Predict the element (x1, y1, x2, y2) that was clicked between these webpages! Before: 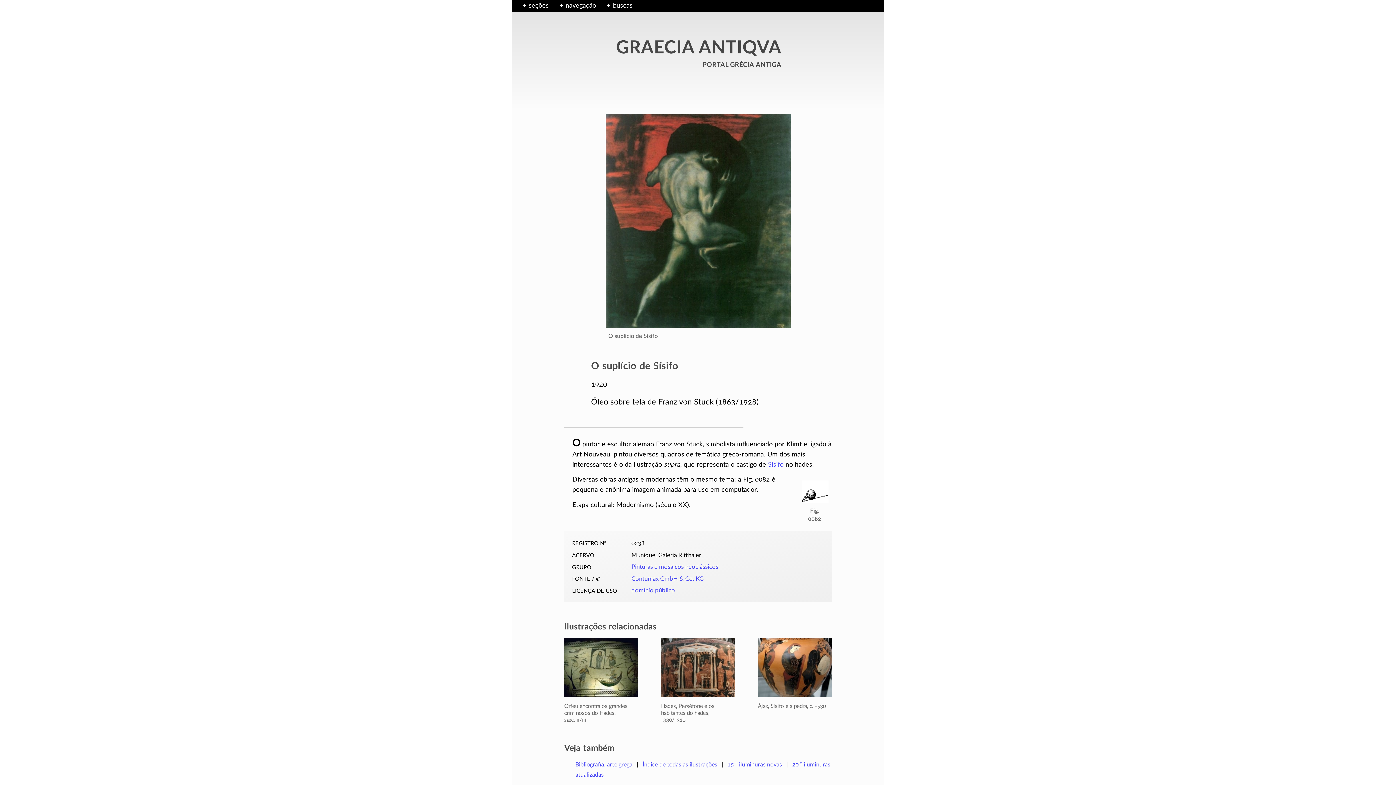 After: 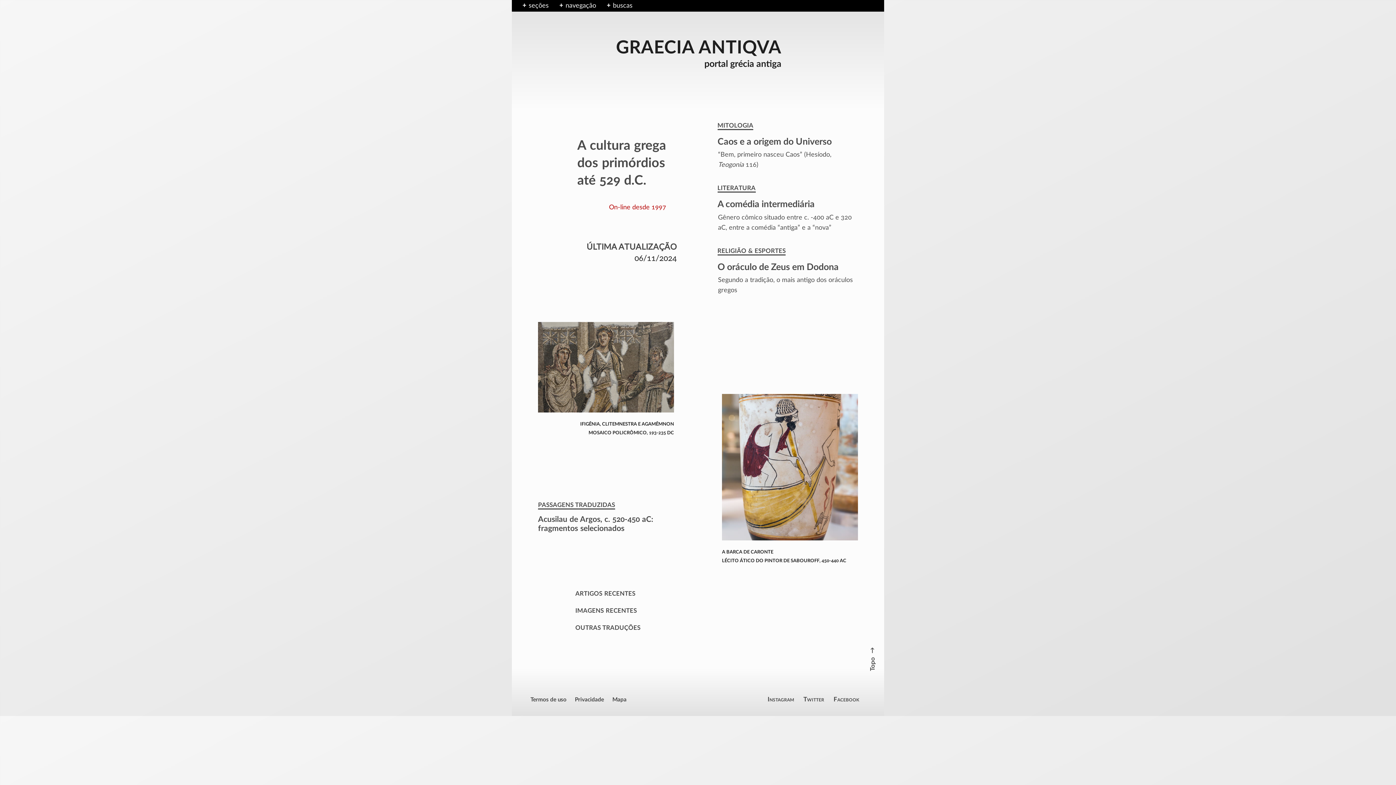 Action: bbox: (512, 39, 884, 71) label: GRAECIA ANTIQVA
portal grécia antiga